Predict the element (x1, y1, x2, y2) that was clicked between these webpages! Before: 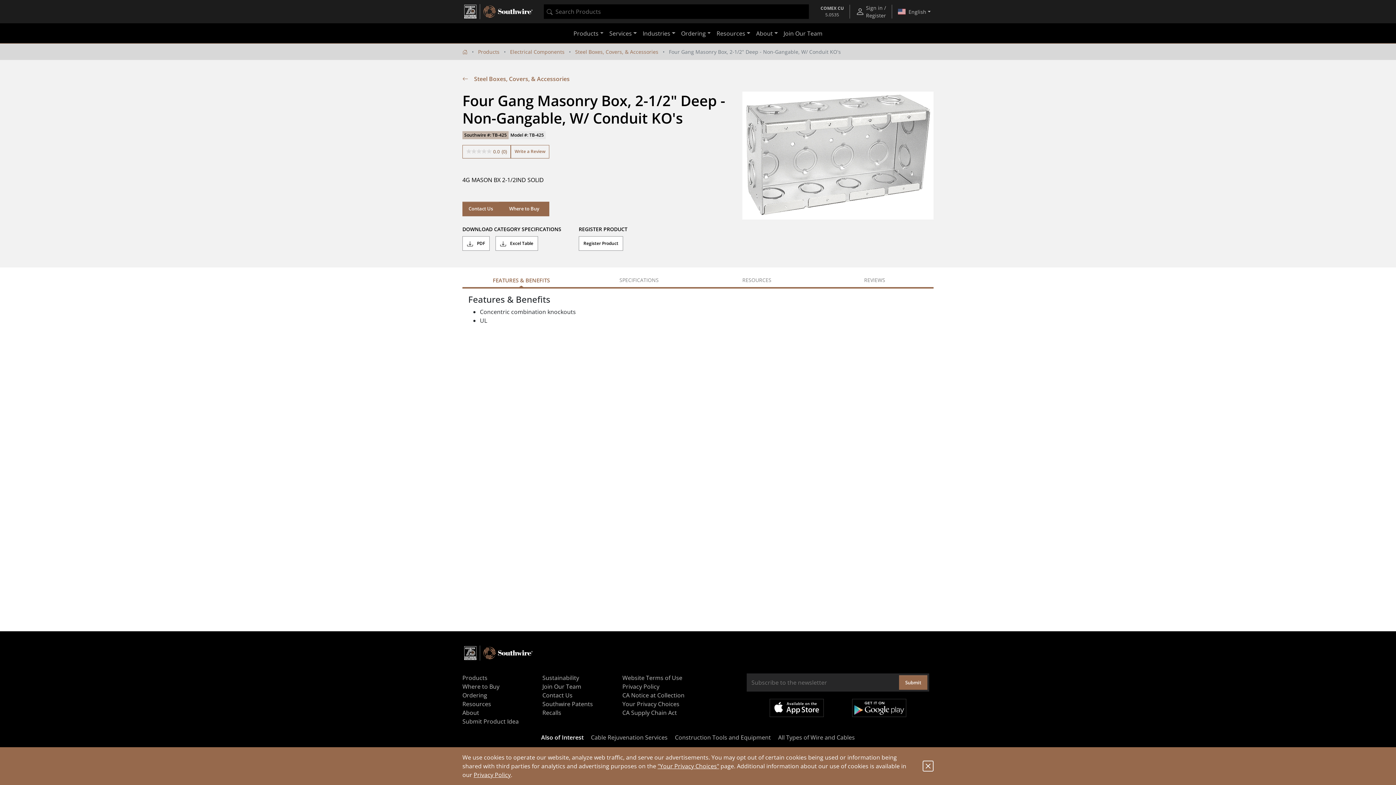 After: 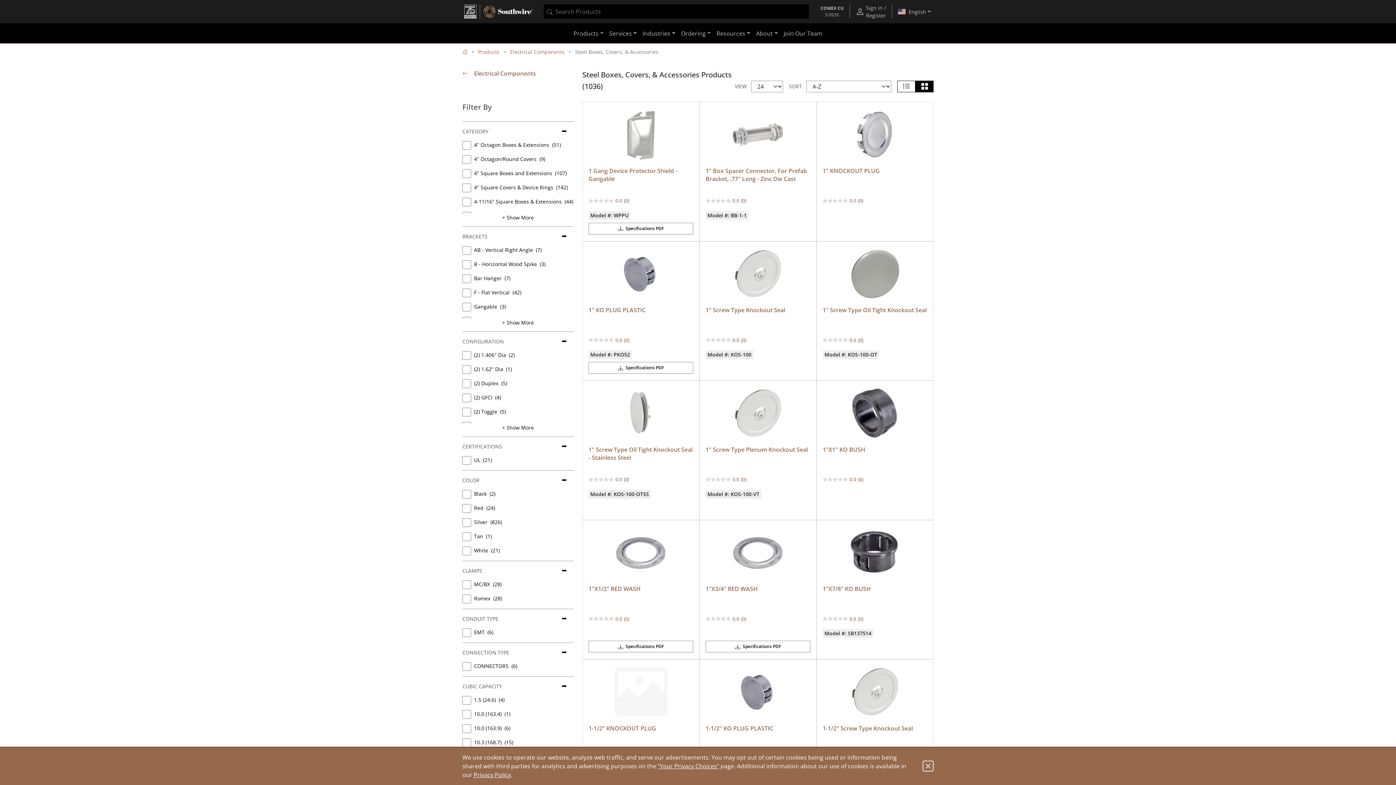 Action: bbox: (575, 48, 658, 55) label: Steel Boxes, Covers, & Accessories